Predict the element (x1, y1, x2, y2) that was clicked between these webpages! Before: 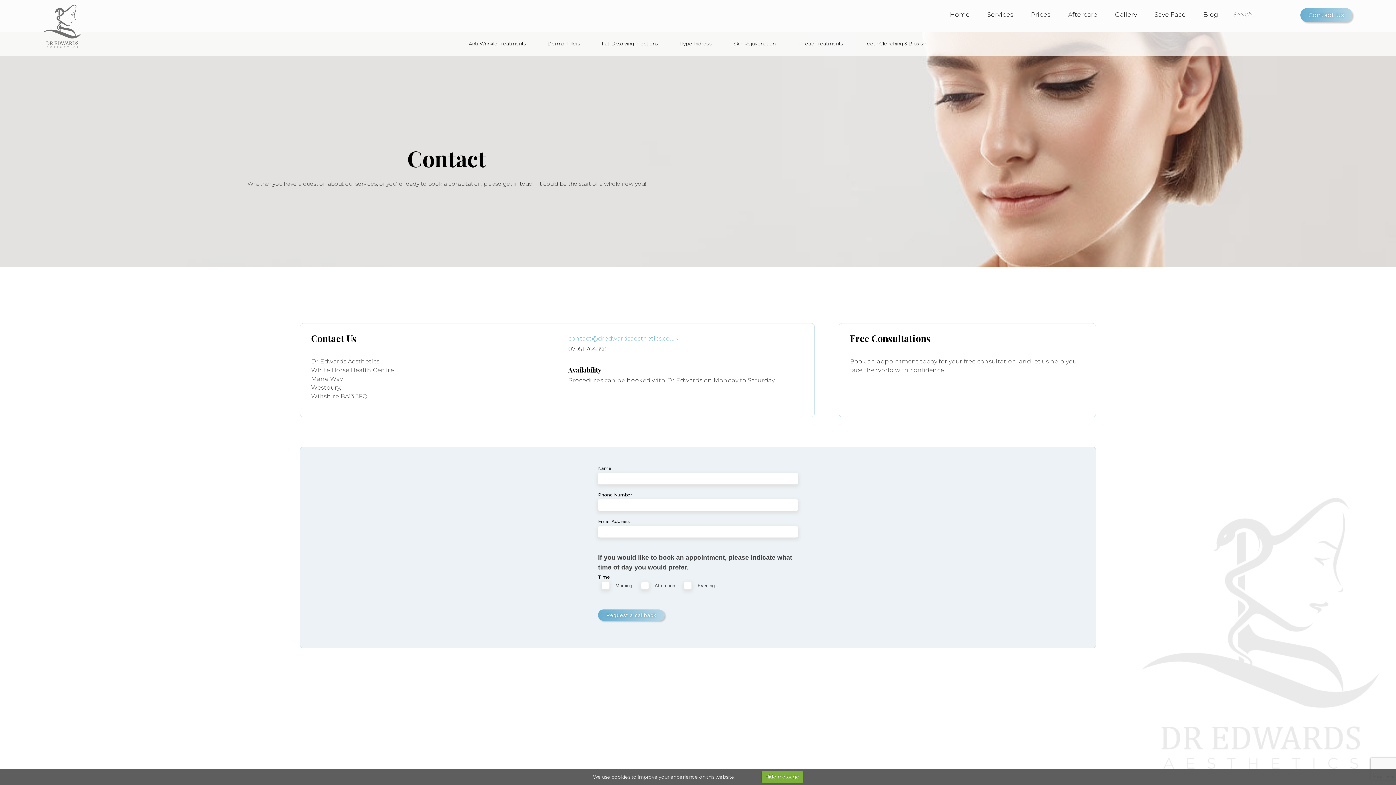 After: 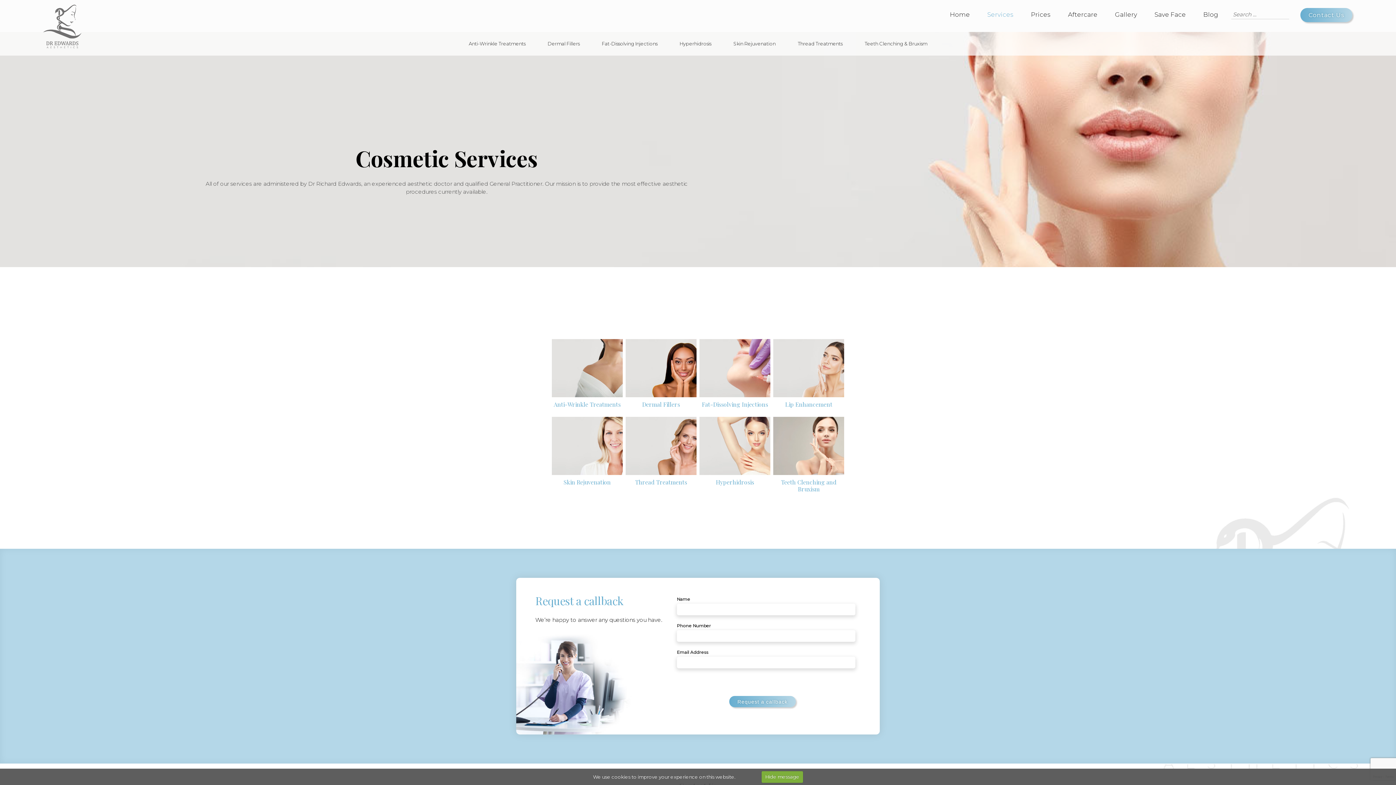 Action: bbox: (987, 8, 1013, 20) label: Services